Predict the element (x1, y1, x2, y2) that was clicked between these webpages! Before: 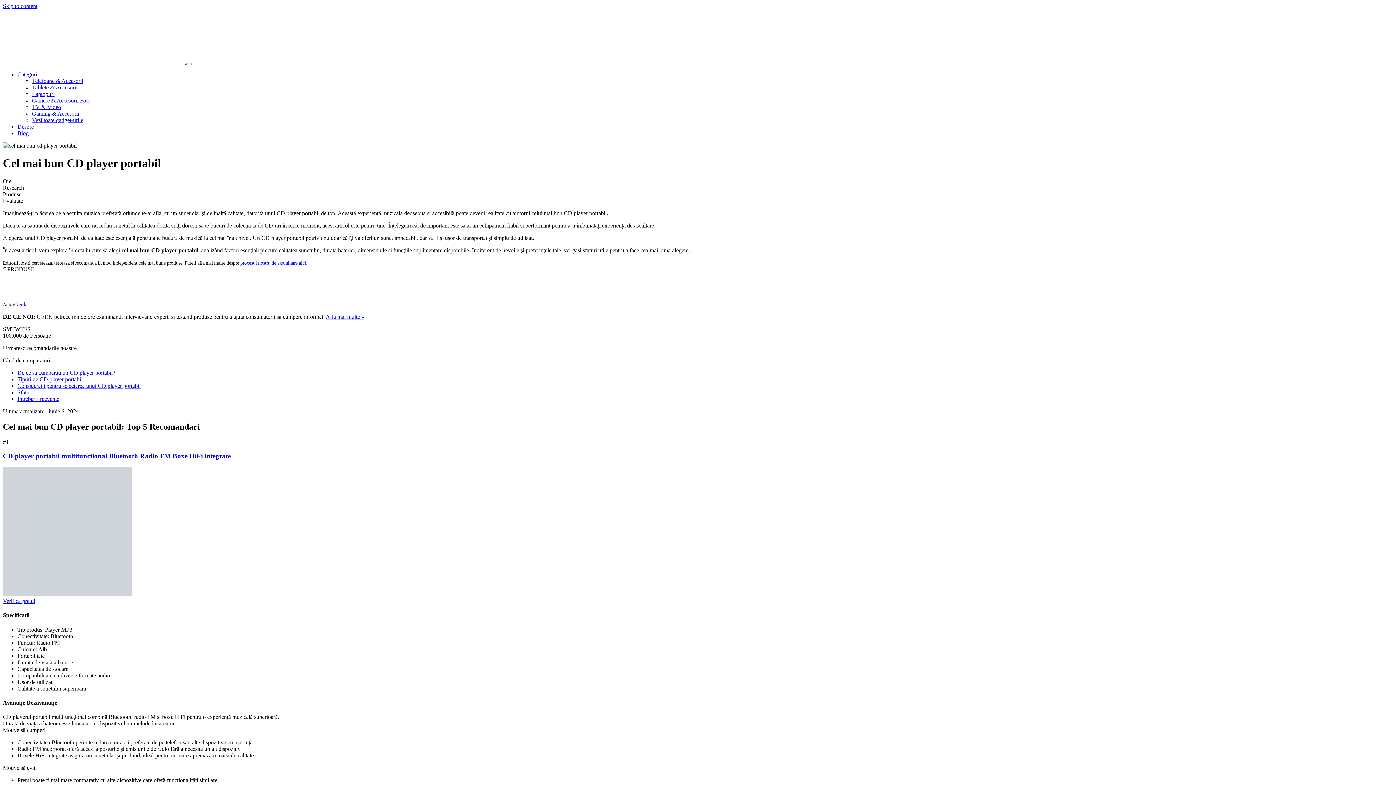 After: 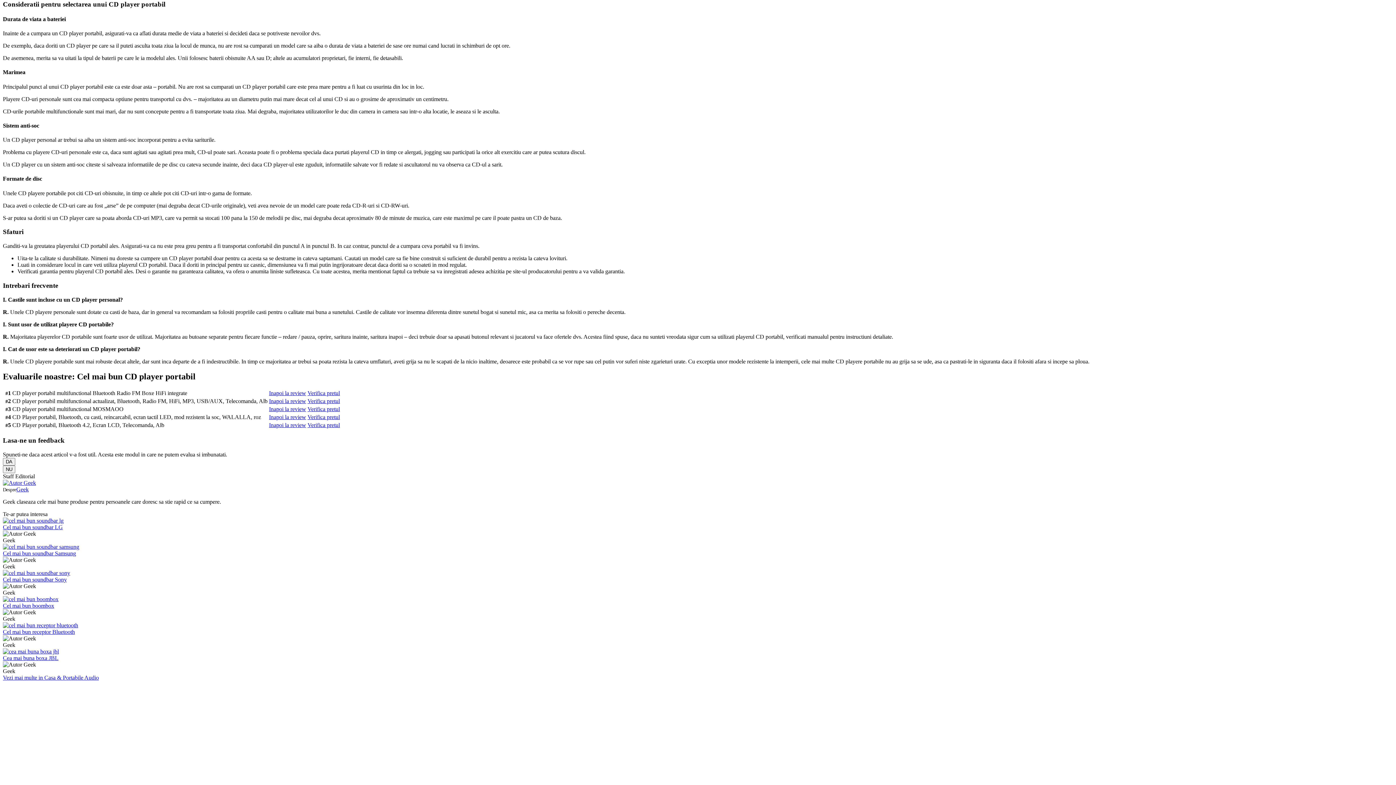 Action: bbox: (17, 382, 140, 389) label: Consideratii pentru selectarea unui CD player portabil